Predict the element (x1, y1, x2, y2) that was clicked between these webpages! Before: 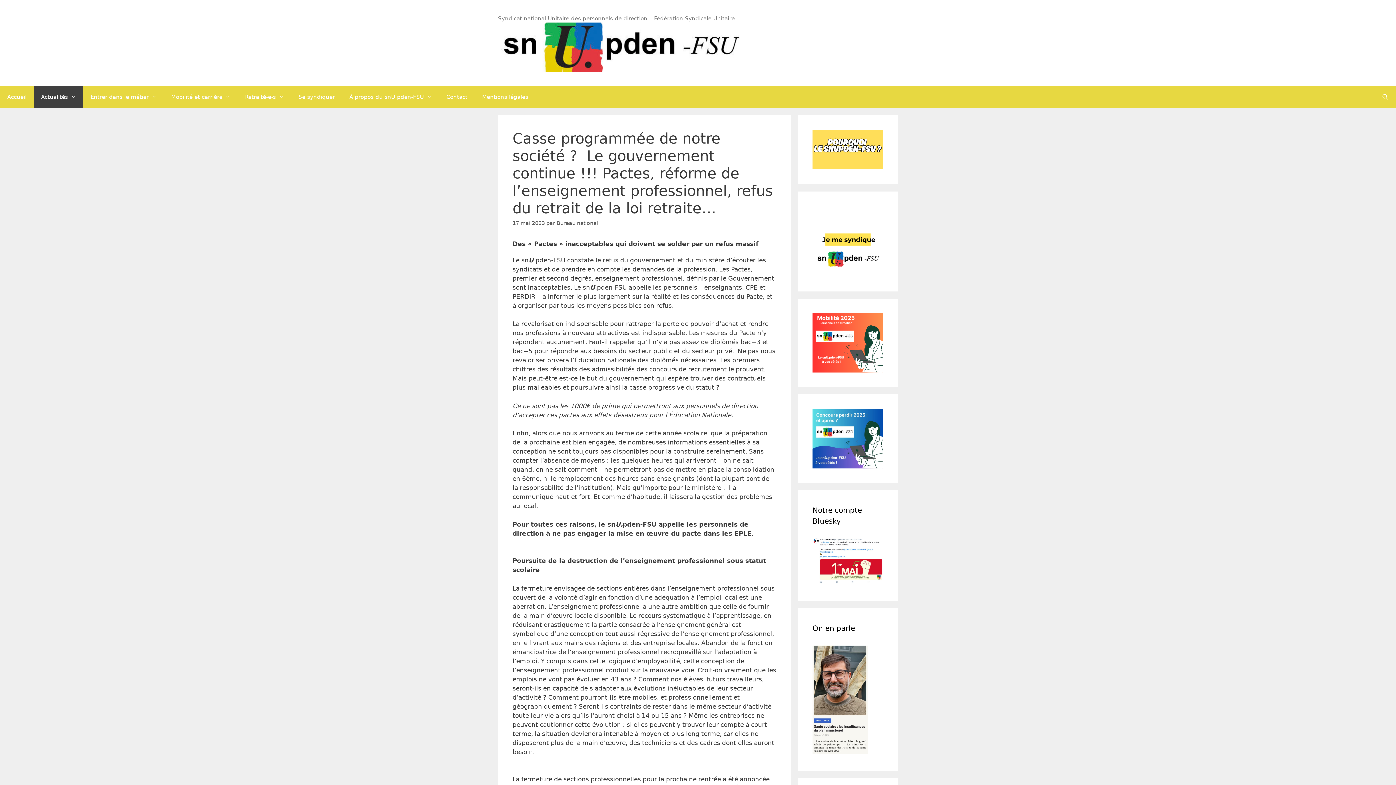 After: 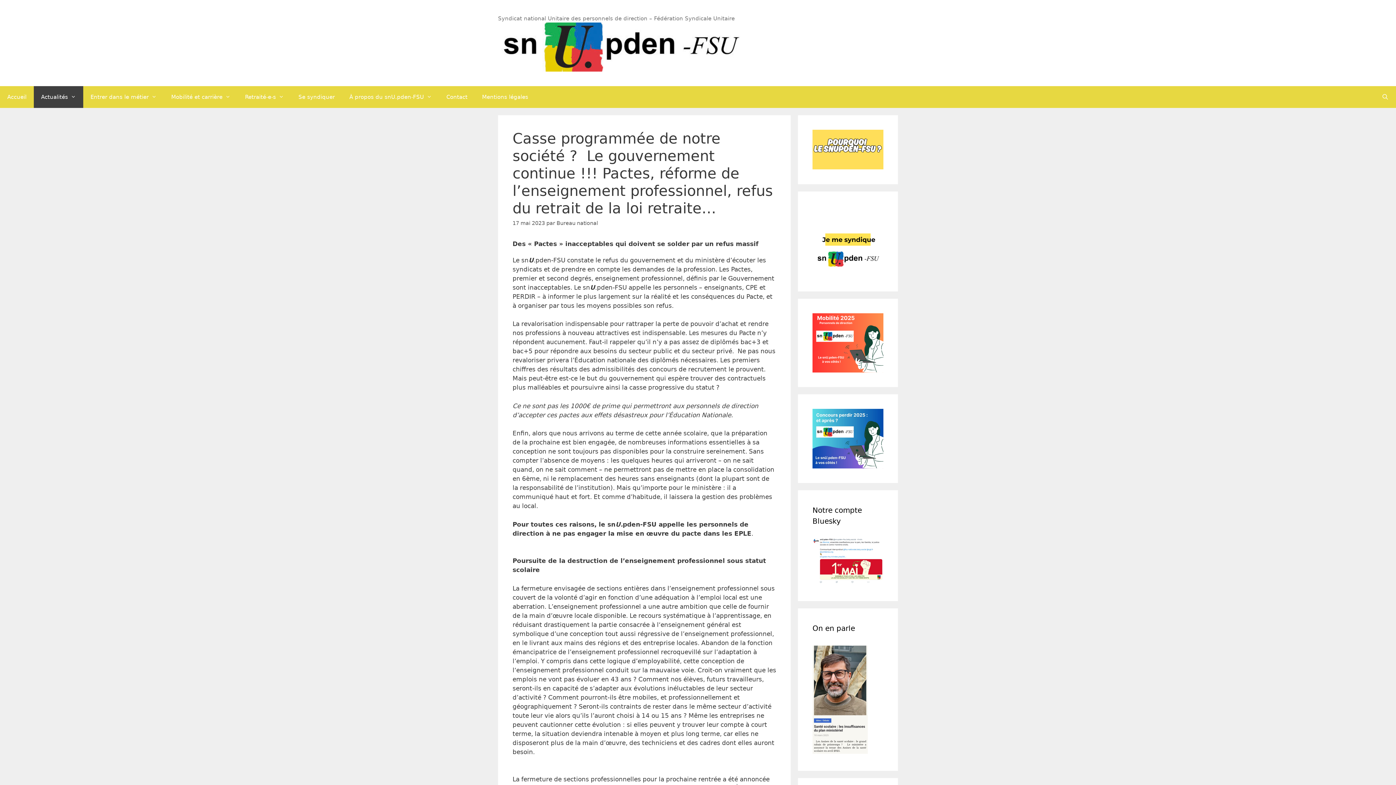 Action: bbox: (812, 268, 883, 275)